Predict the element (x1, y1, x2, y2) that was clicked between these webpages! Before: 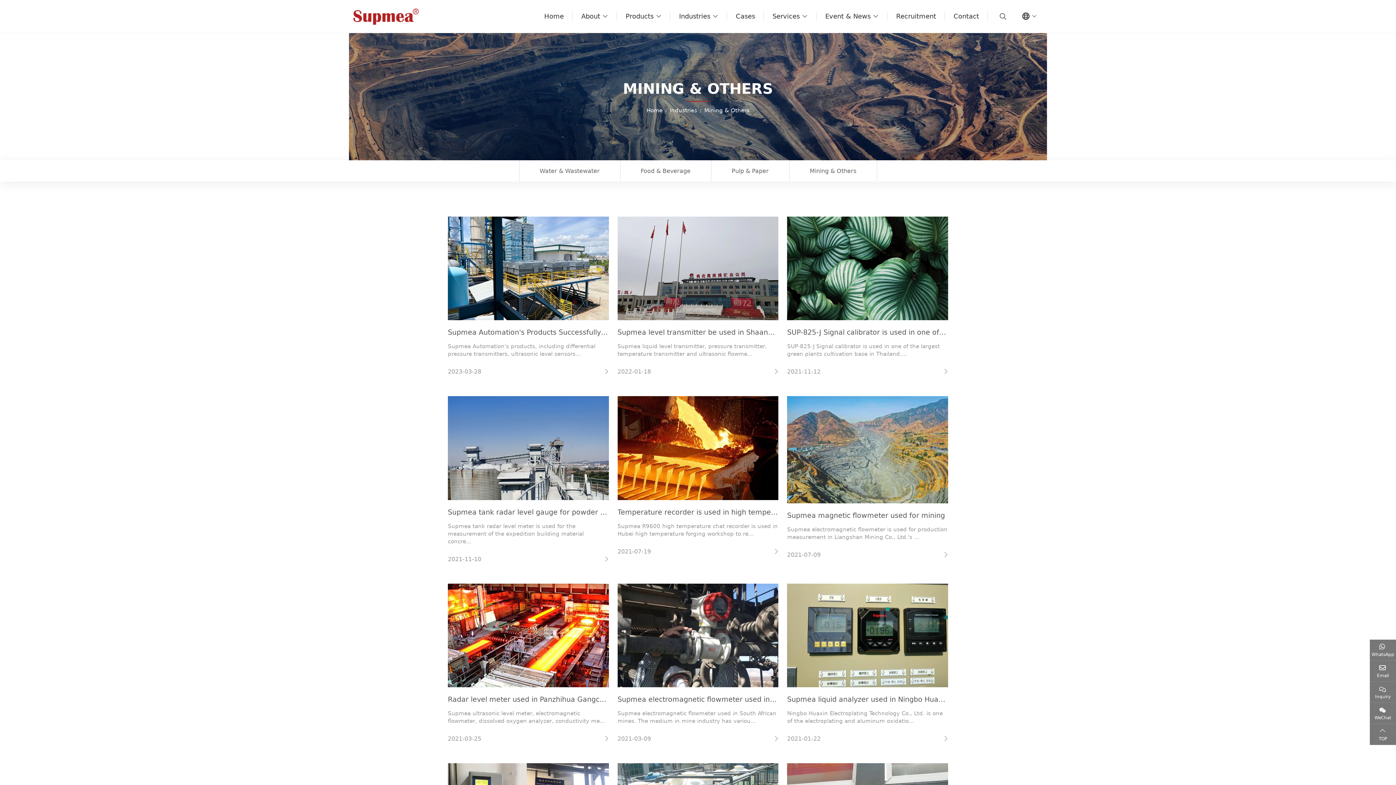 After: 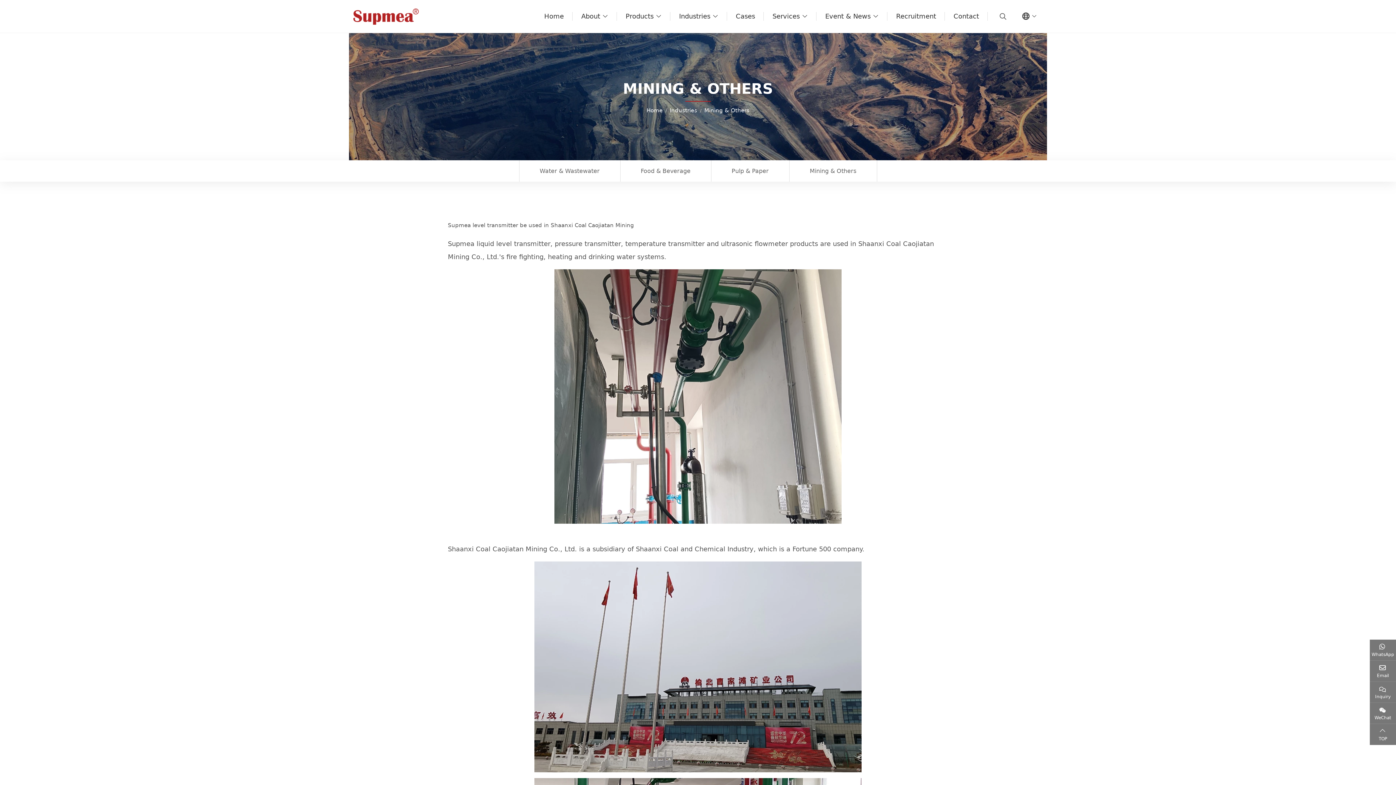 Action: bbox: (617, 216, 778, 320)